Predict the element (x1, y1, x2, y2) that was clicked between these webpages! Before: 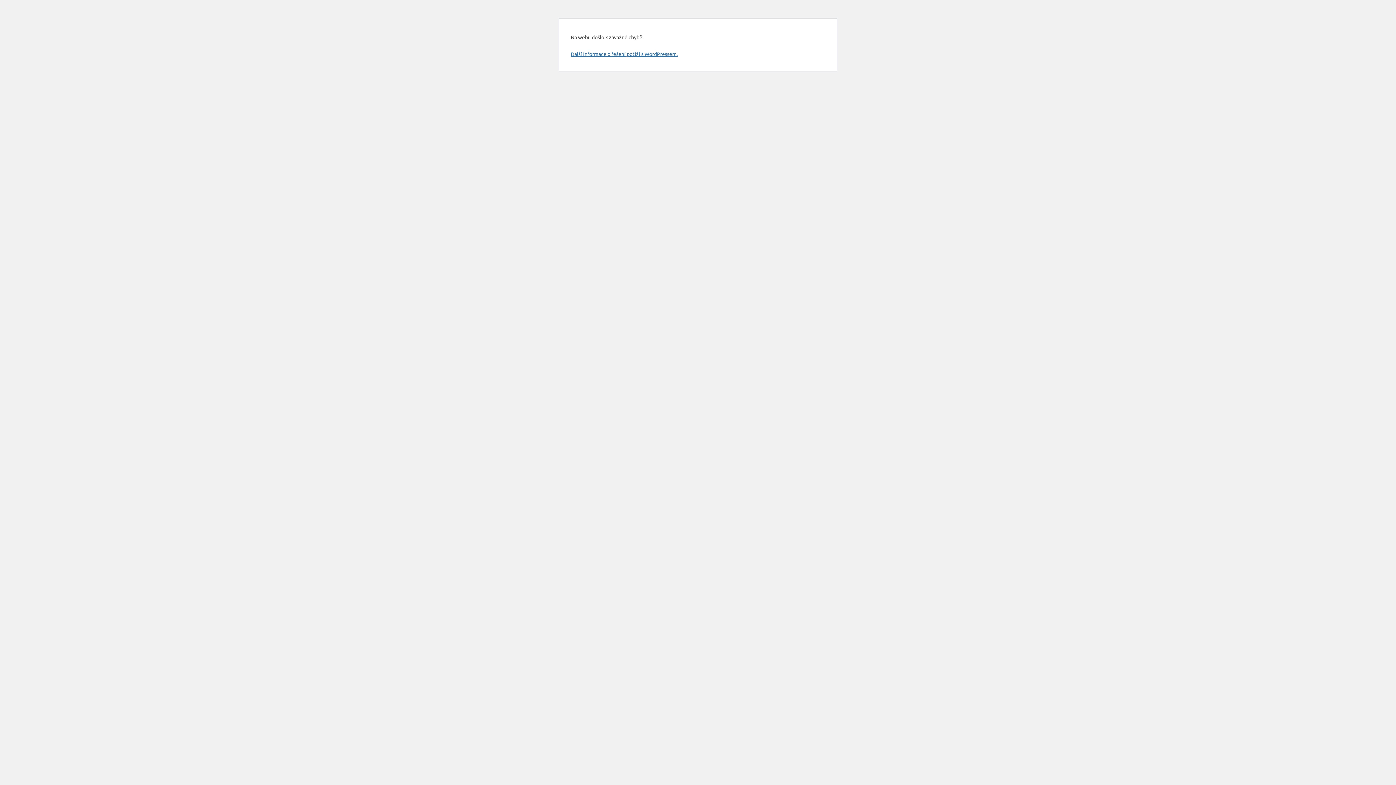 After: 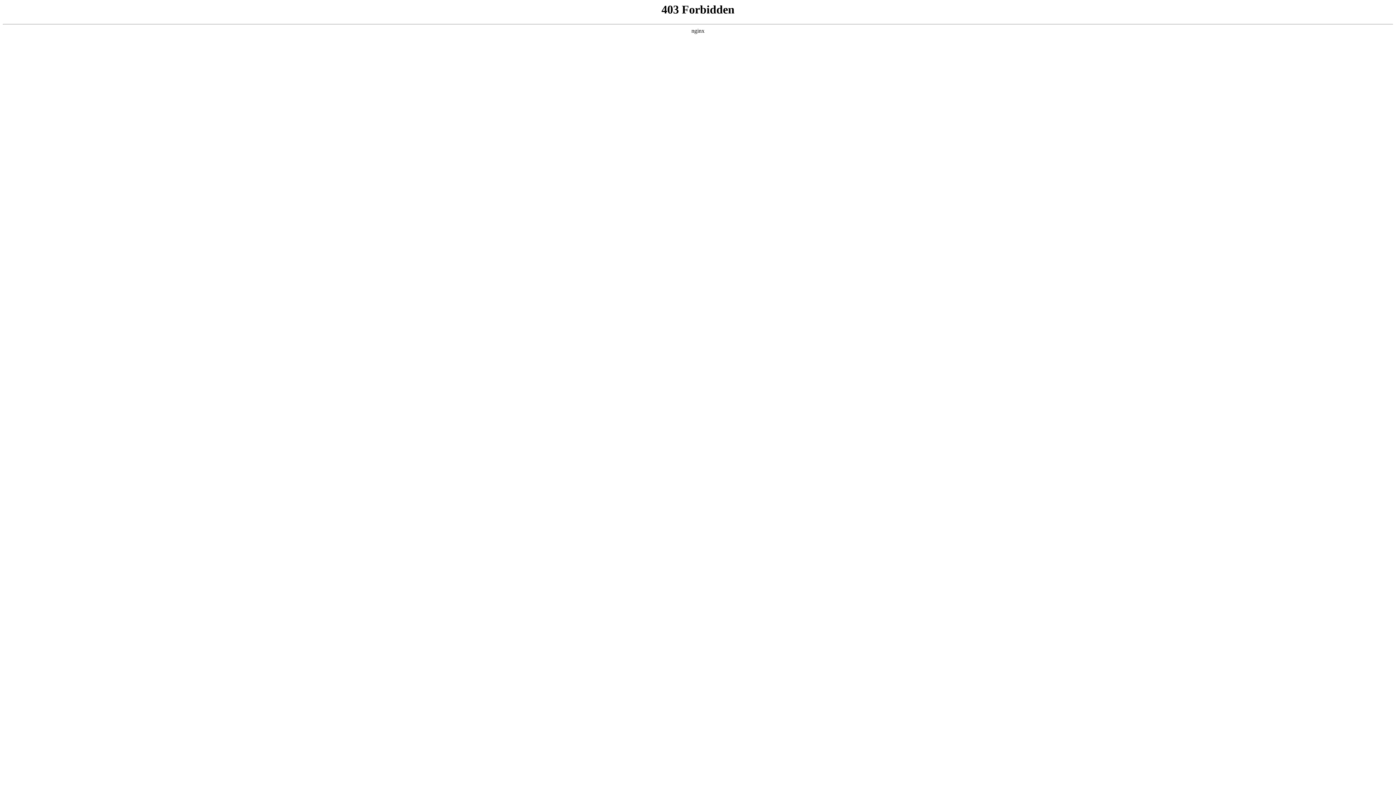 Action: label: Další informace o řešení potíží s WordPressem. bbox: (570, 50, 677, 57)